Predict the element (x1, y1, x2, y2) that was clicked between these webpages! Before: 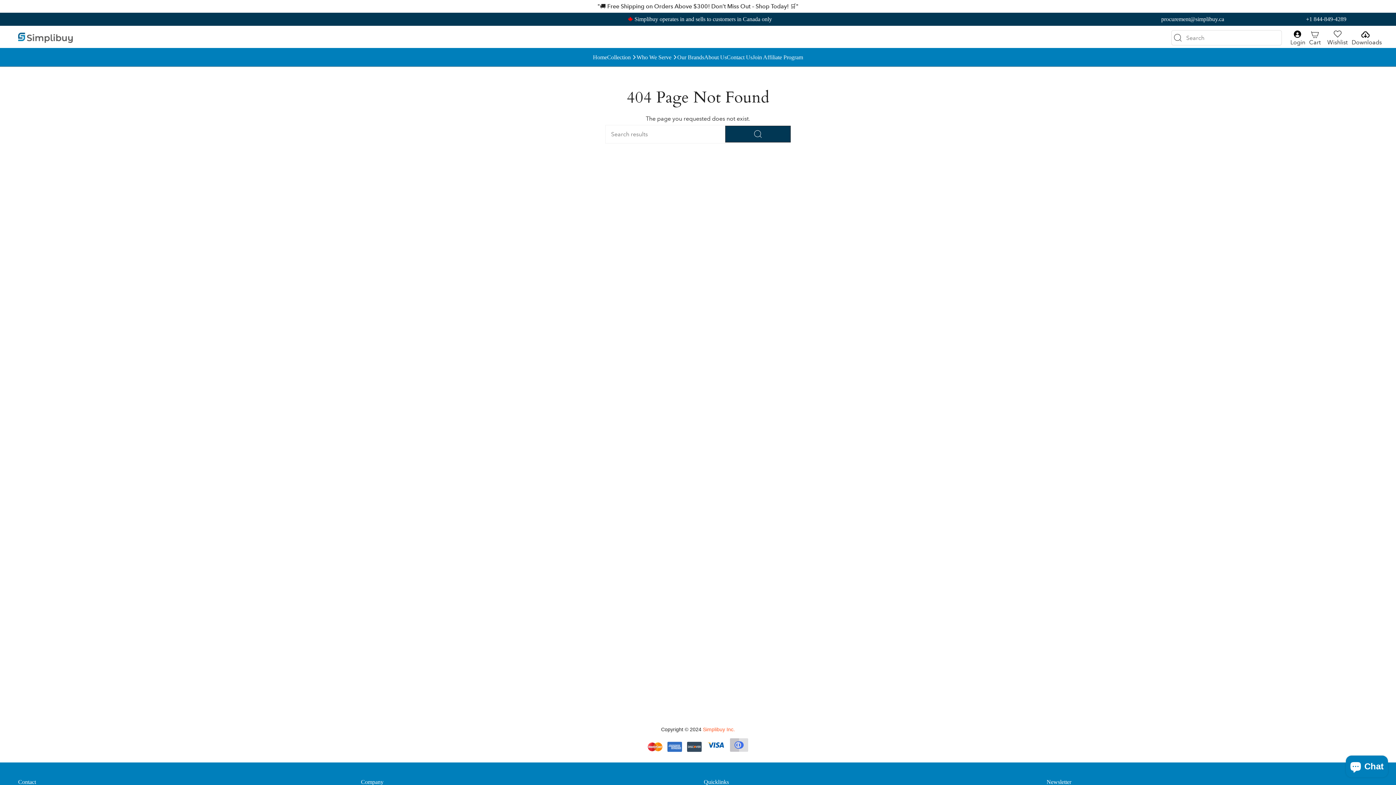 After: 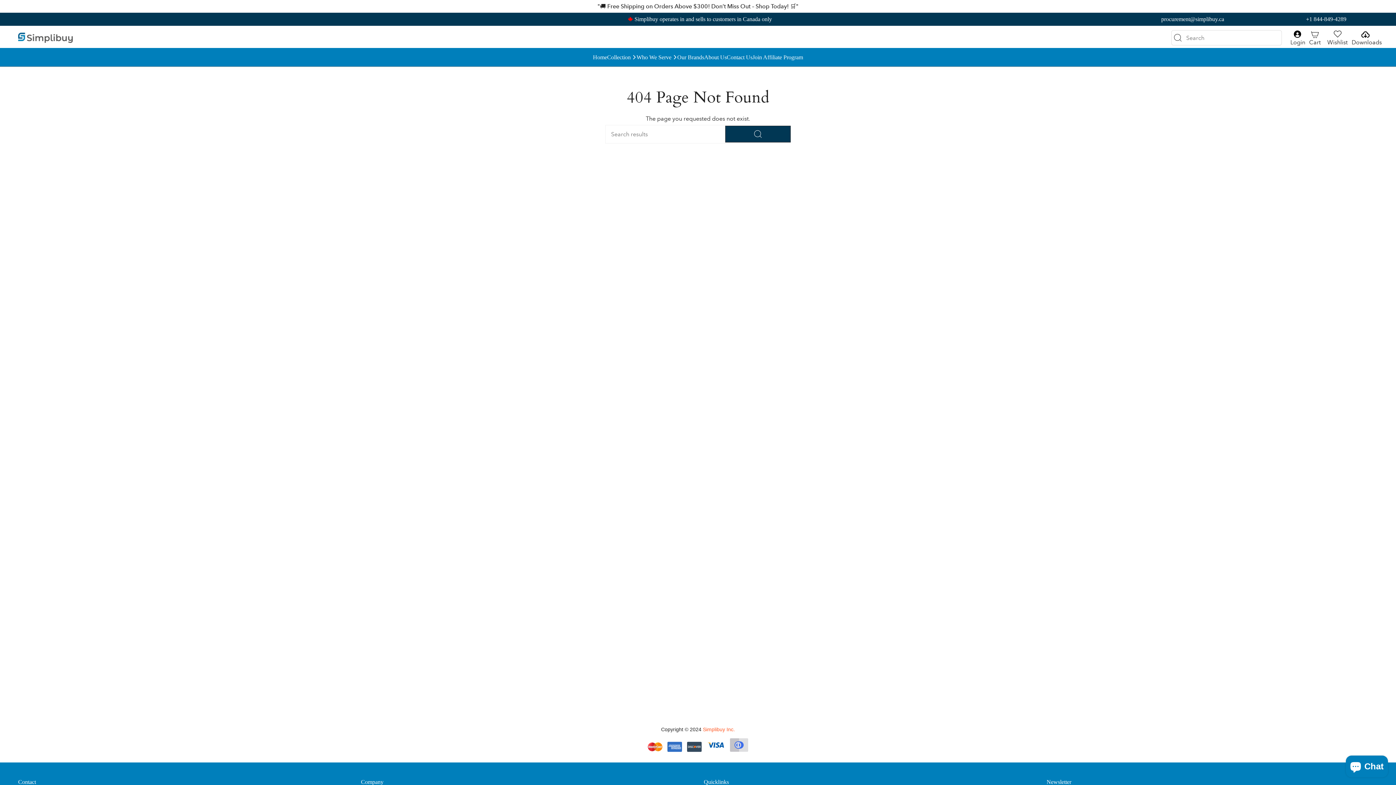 Action: label: Search bbox: (1171, 30, 1184, 45)